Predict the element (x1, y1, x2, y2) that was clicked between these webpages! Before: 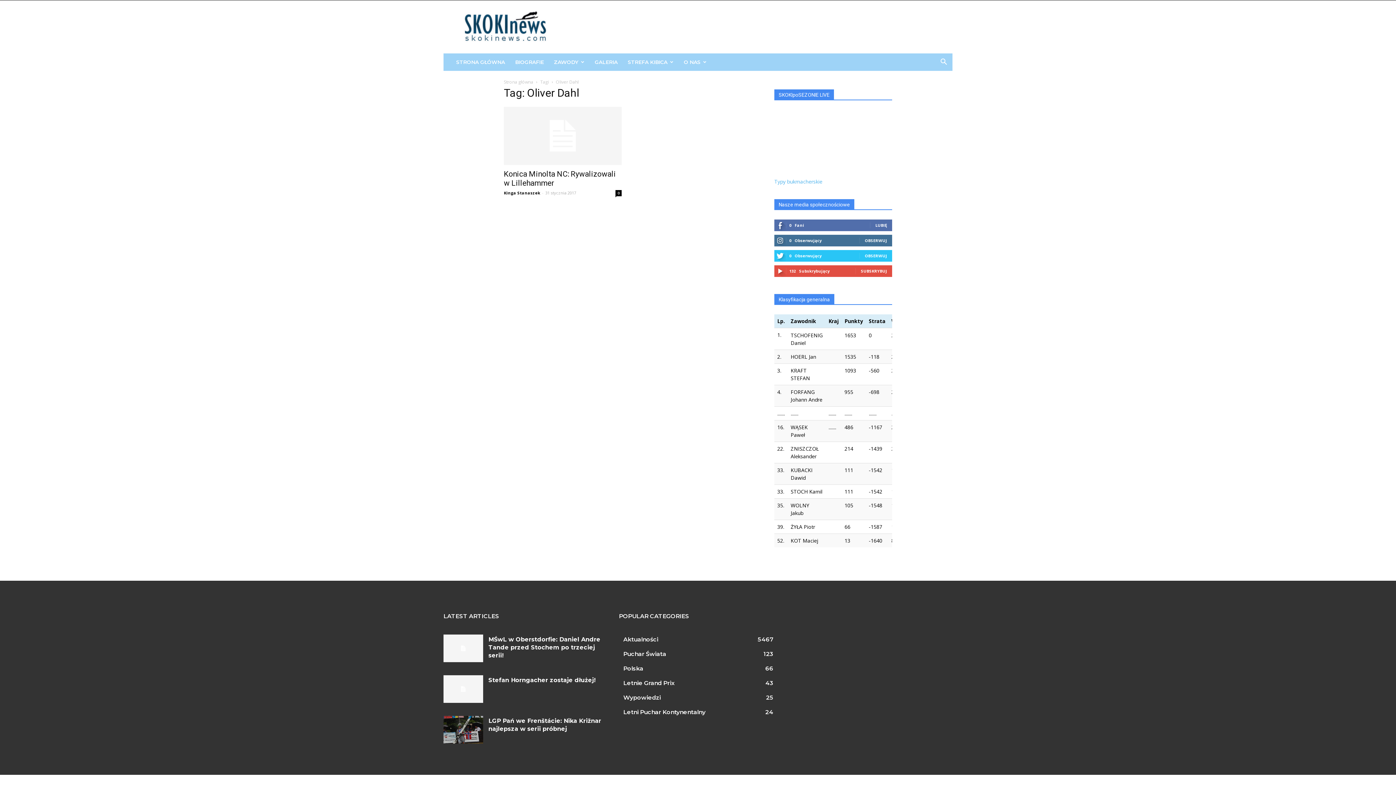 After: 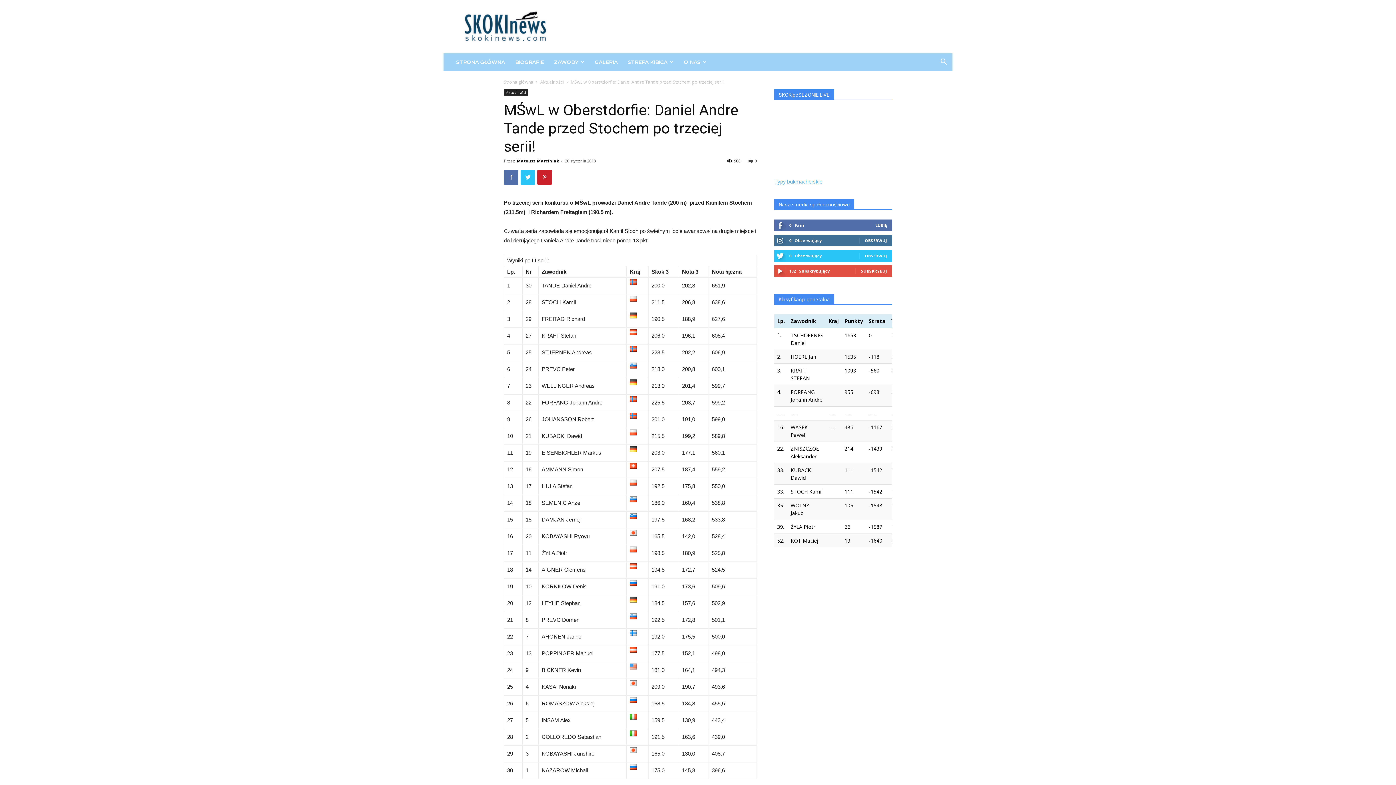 Action: bbox: (443, 635, 483, 662)